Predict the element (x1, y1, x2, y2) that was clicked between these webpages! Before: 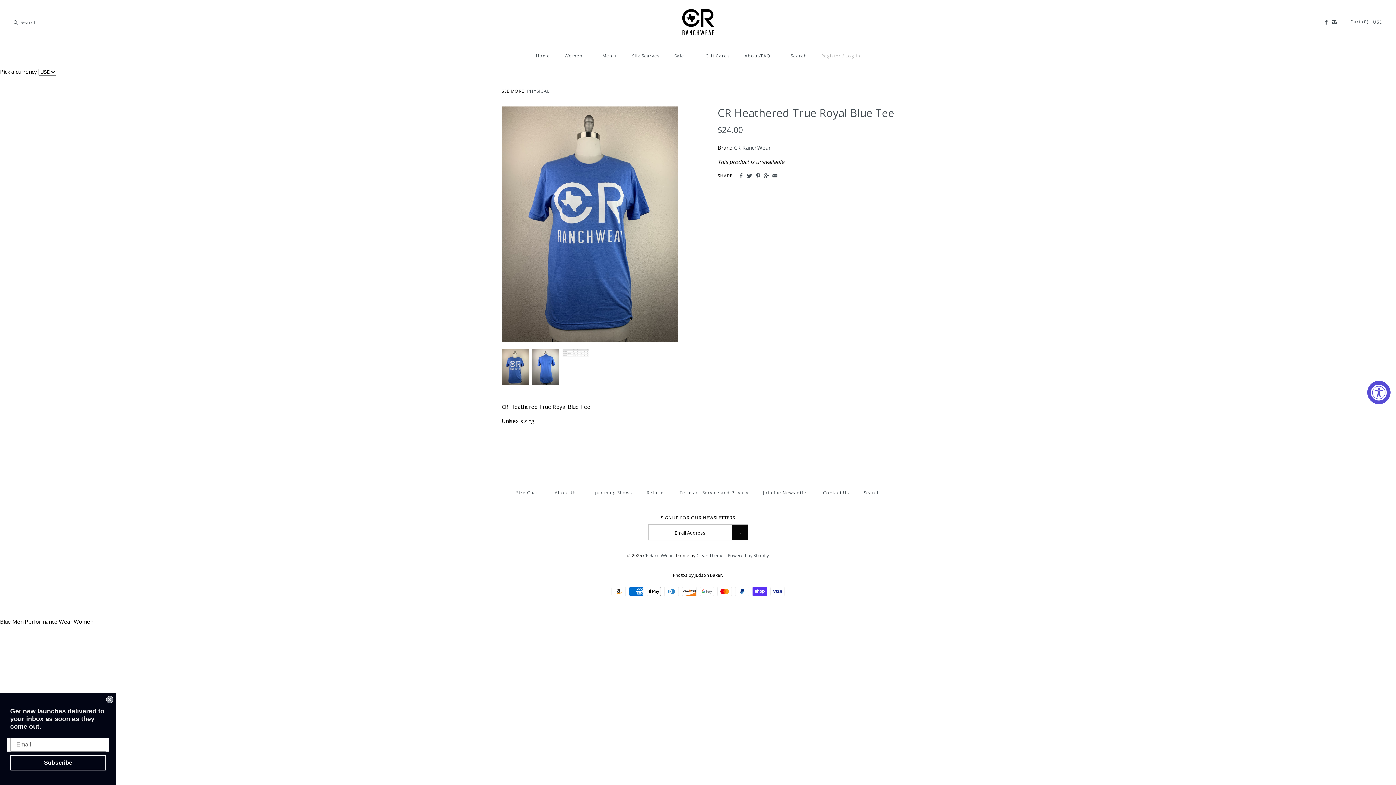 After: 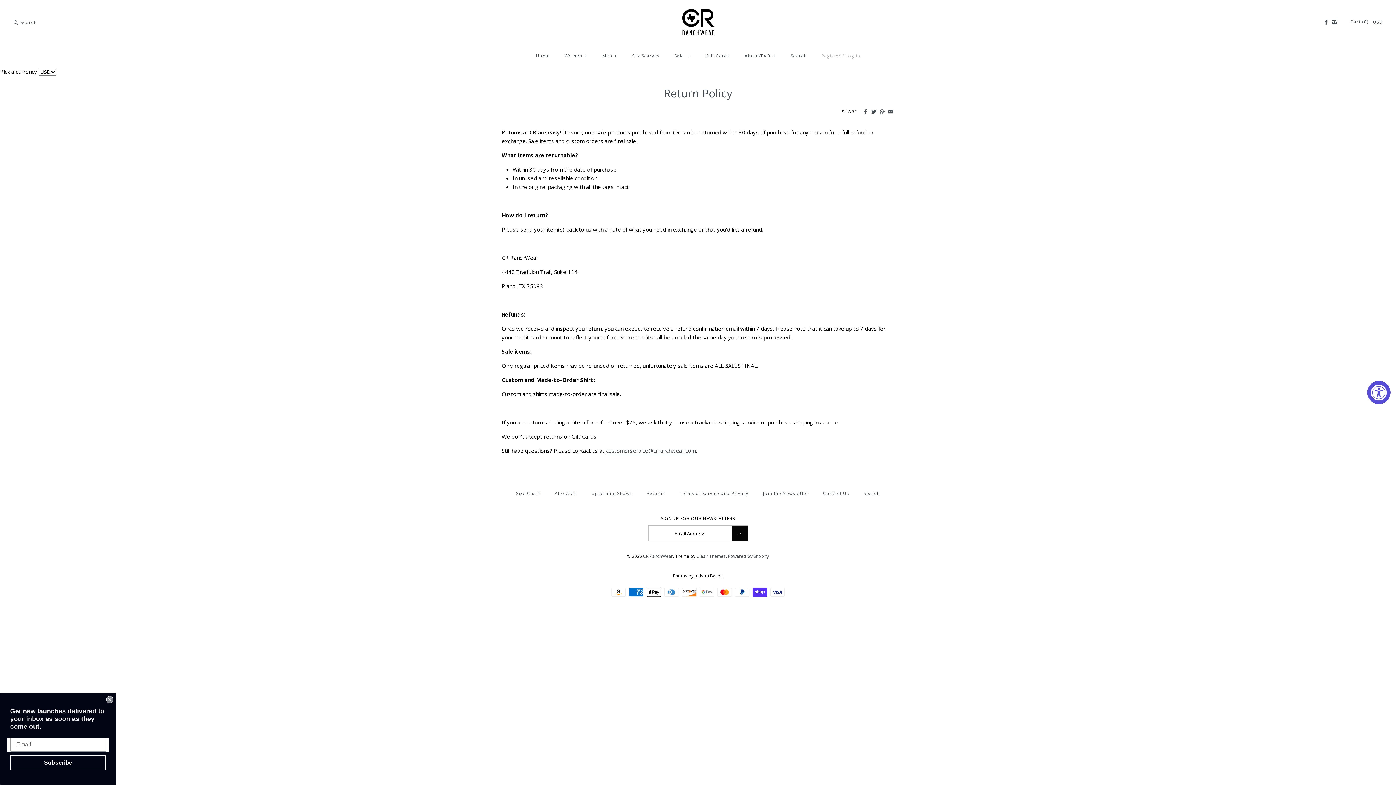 Action: bbox: (640, 484, 671, 502) label: Returns